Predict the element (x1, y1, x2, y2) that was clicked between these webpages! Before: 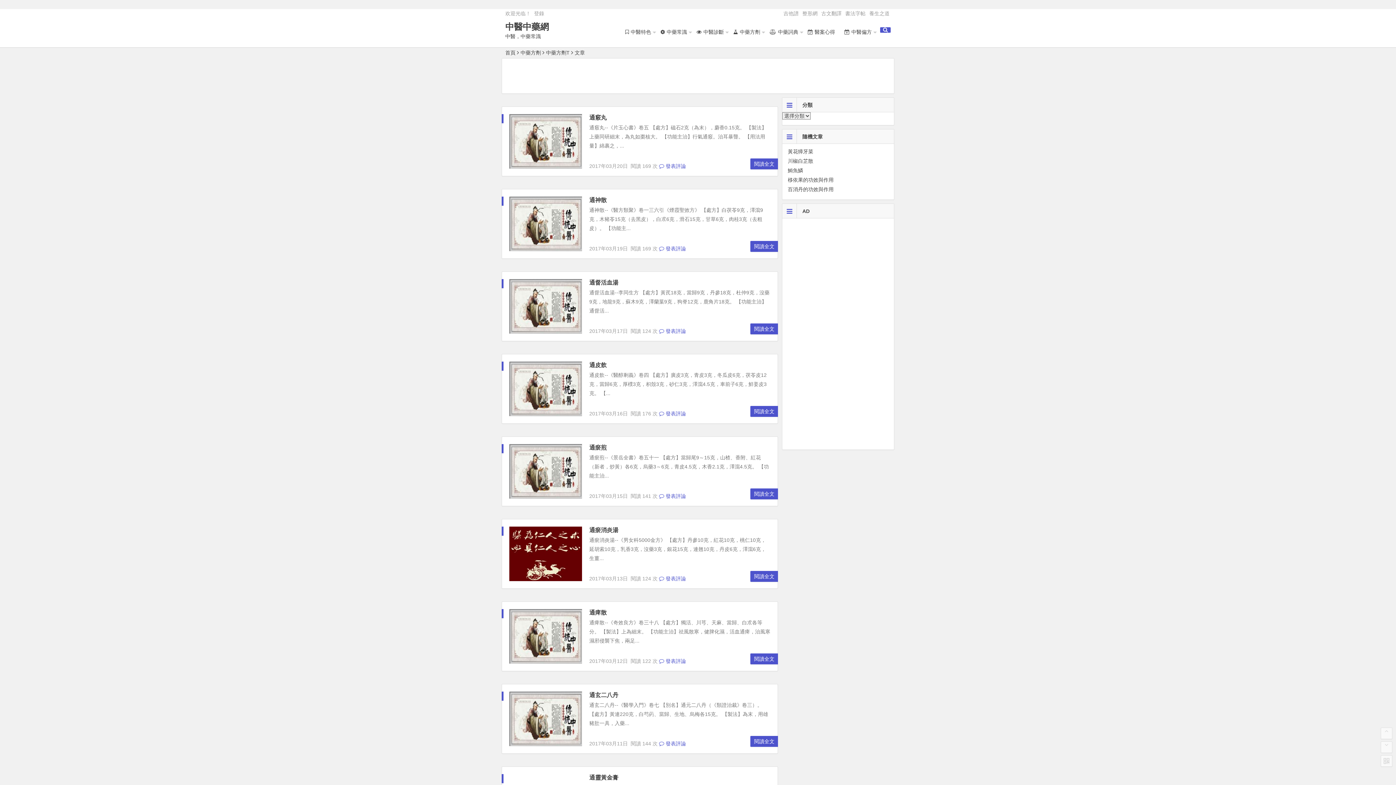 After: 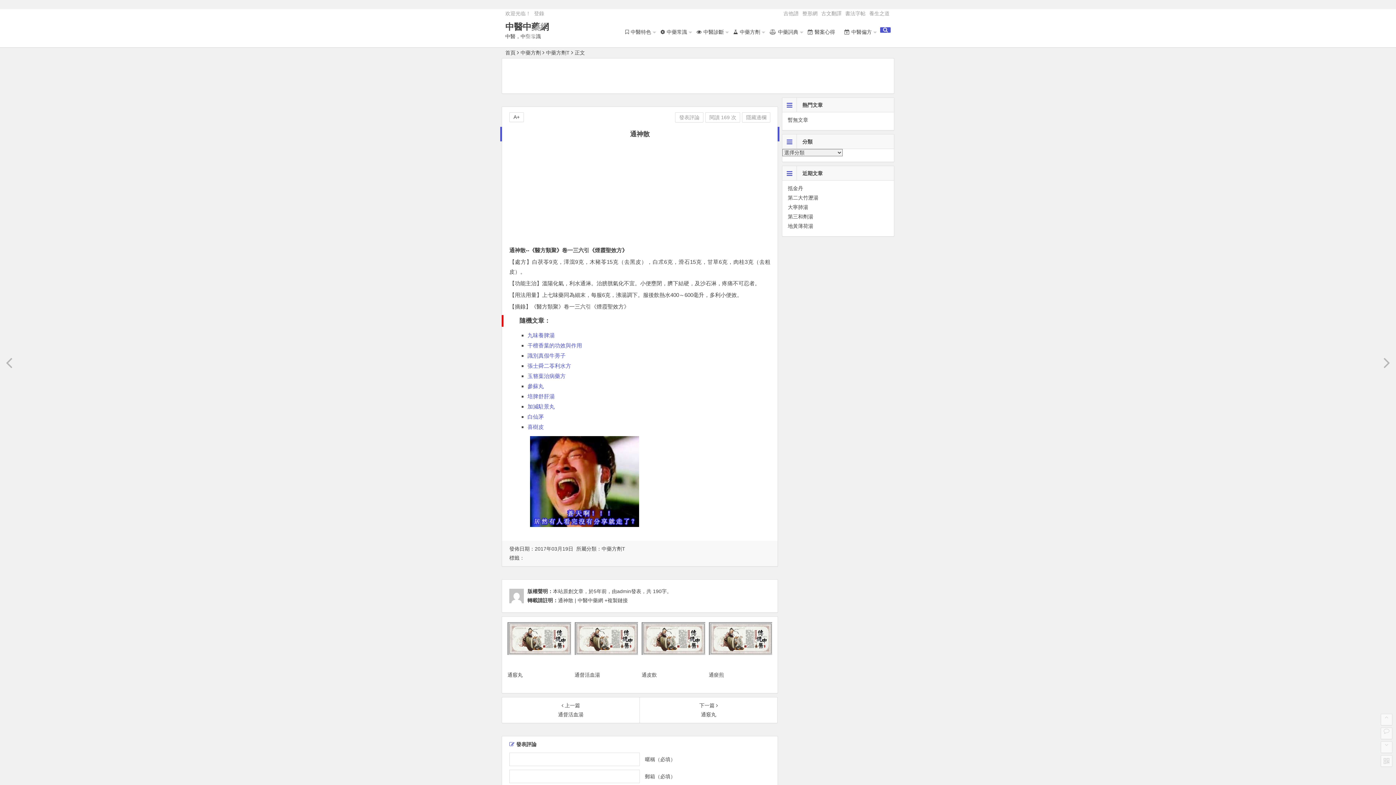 Action: bbox: (509, 246, 582, 252)